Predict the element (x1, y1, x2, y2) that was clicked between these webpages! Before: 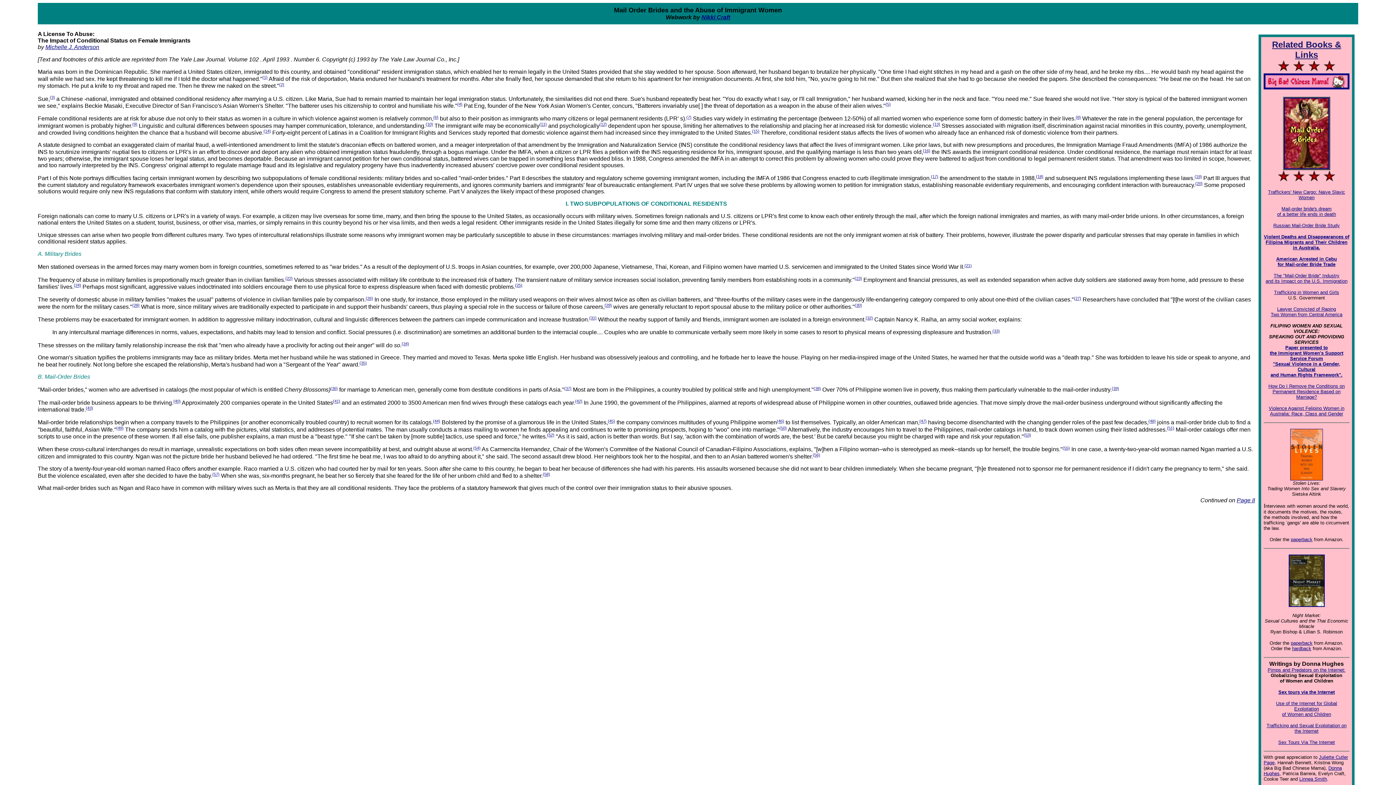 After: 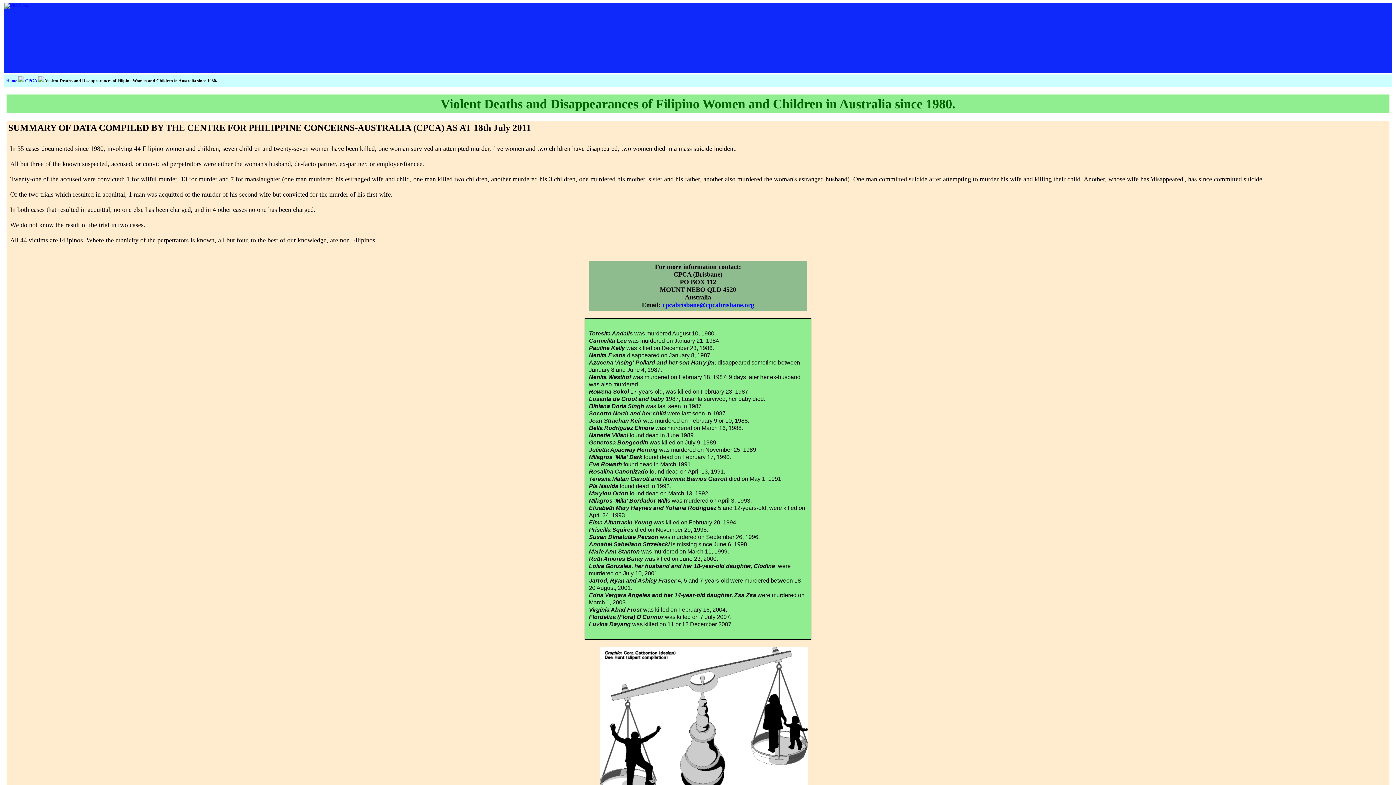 Action: bbox: (1264, 234, 1349, 250) label: Violent Deaths and Disappearances of Filipina Migrants and Their Children in Australia.